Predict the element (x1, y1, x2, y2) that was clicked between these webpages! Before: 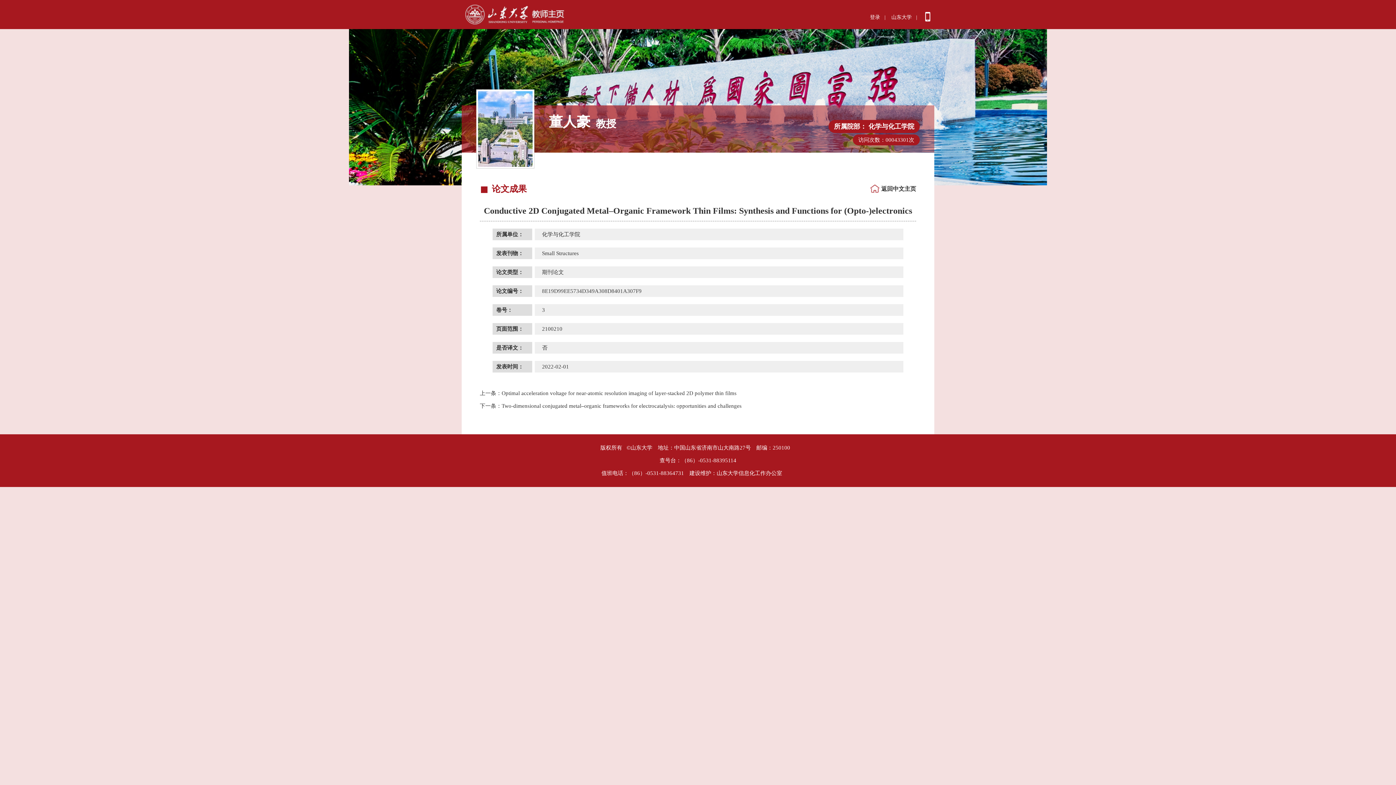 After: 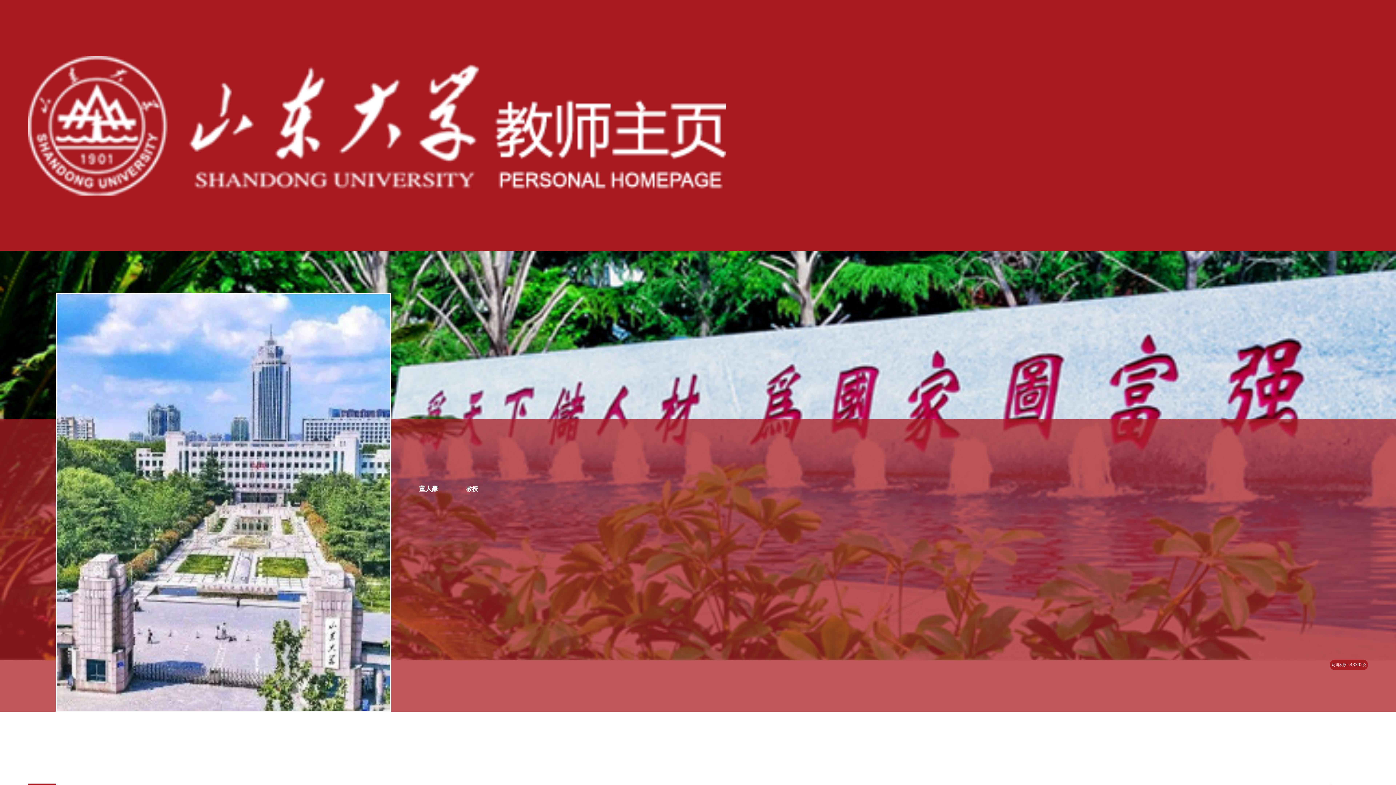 Action: bbox: (925, 16, 930, 22)